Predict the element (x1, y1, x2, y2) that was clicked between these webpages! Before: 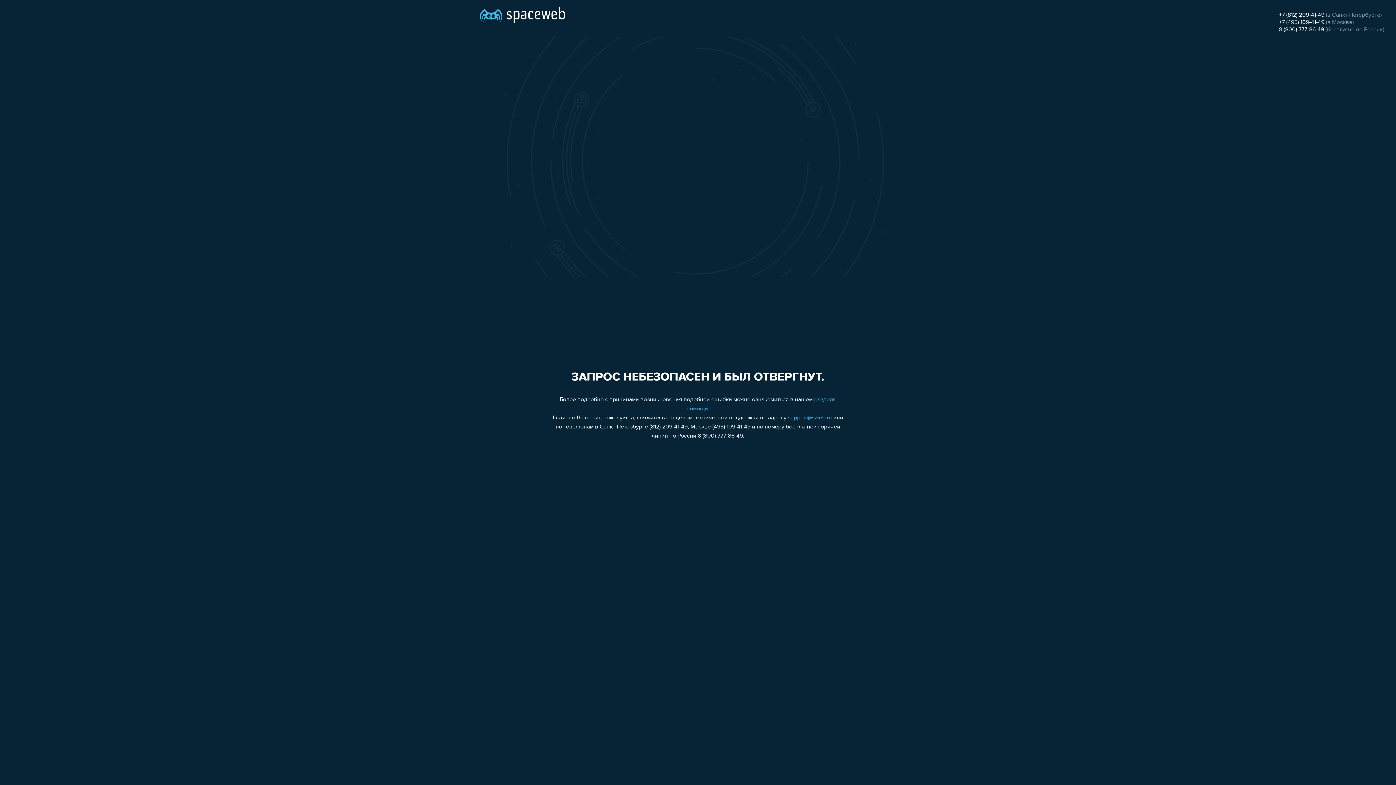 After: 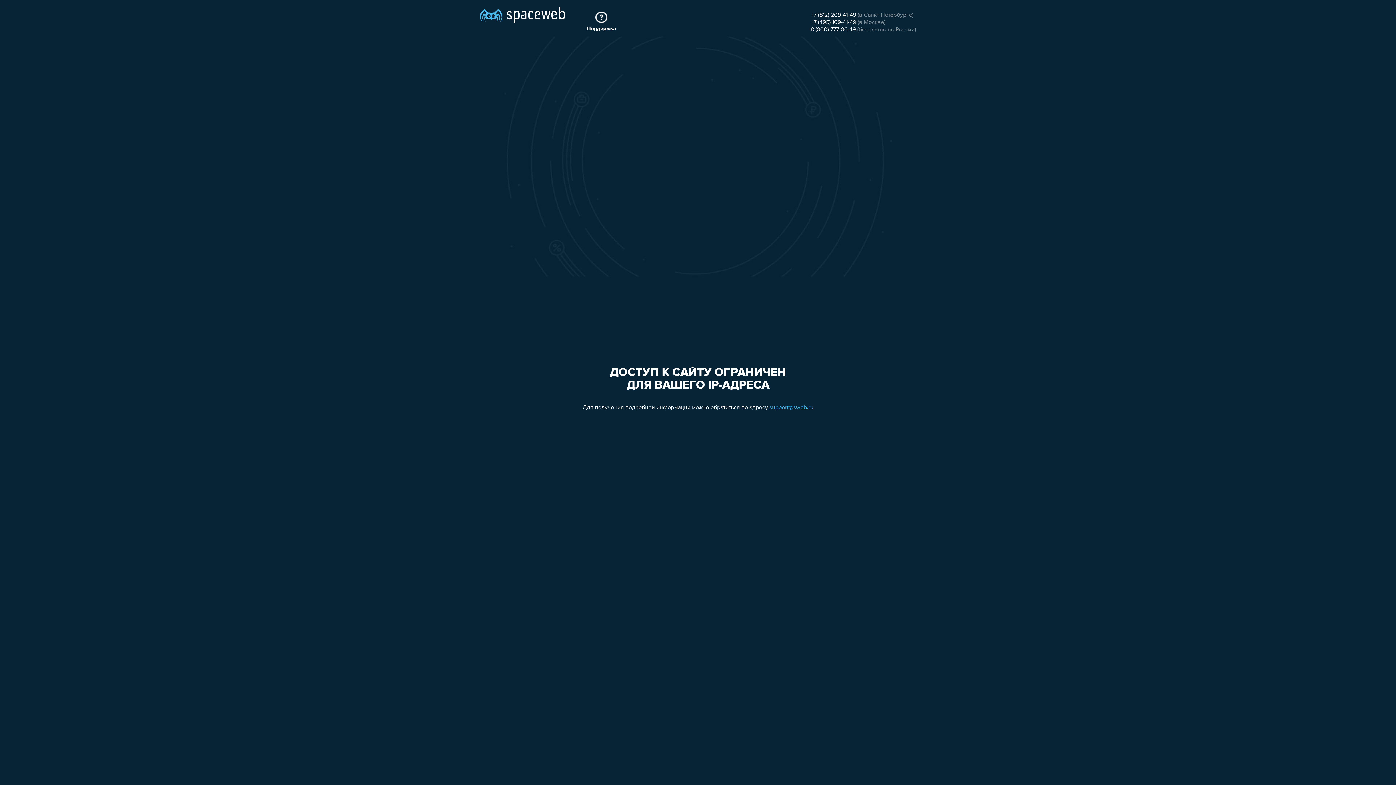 Action: bbox: (480, 0, 565, 25)